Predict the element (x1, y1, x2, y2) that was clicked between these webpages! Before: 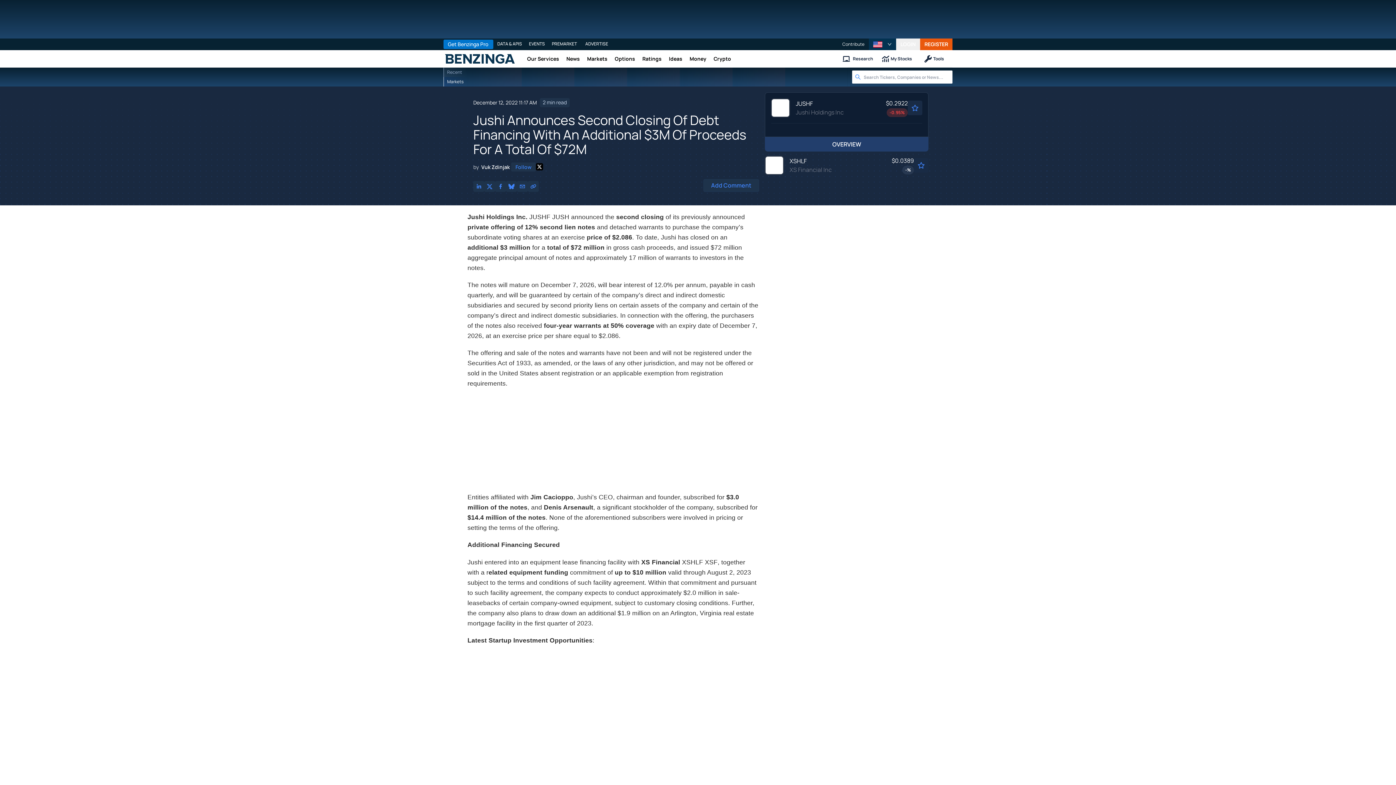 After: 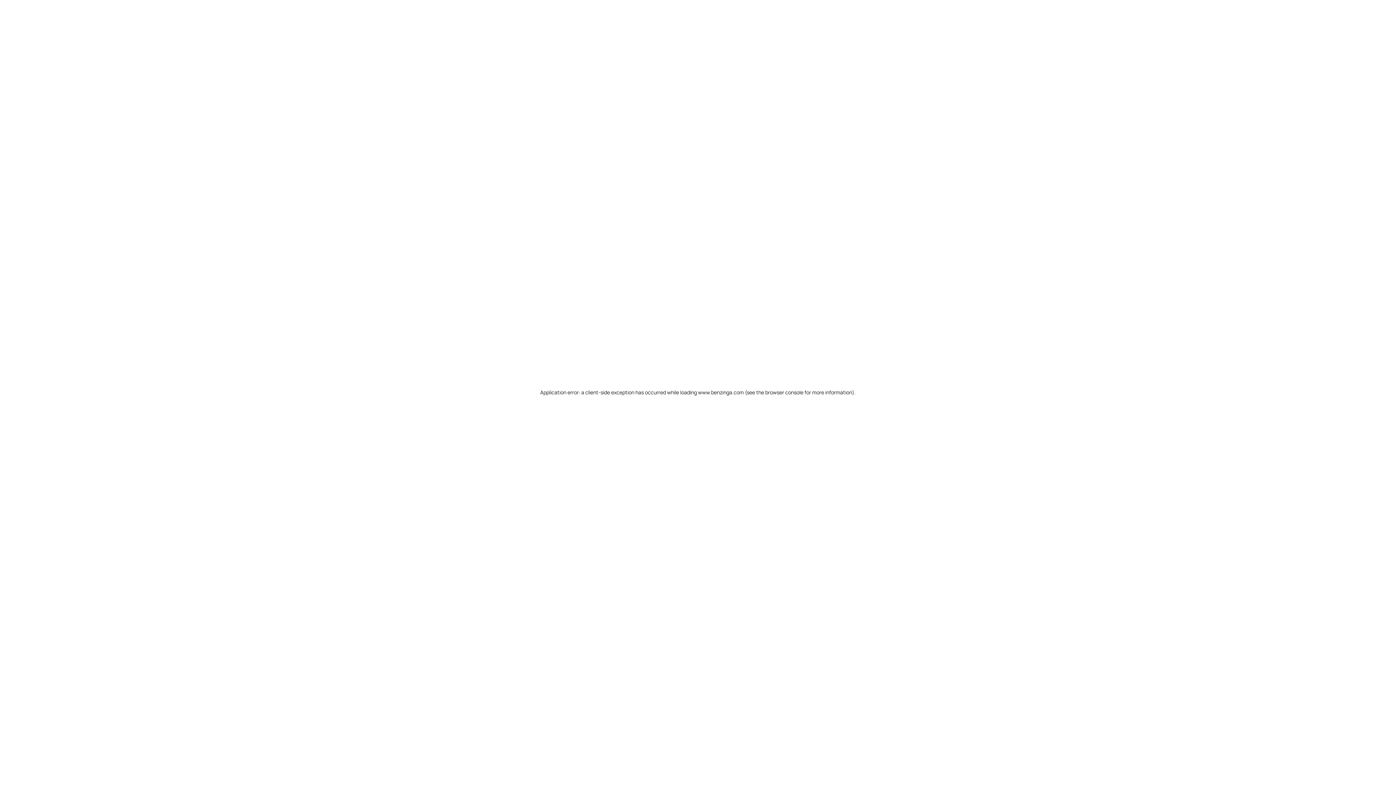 Action: bbox: (523, 50, 562, 67) label: Our Services